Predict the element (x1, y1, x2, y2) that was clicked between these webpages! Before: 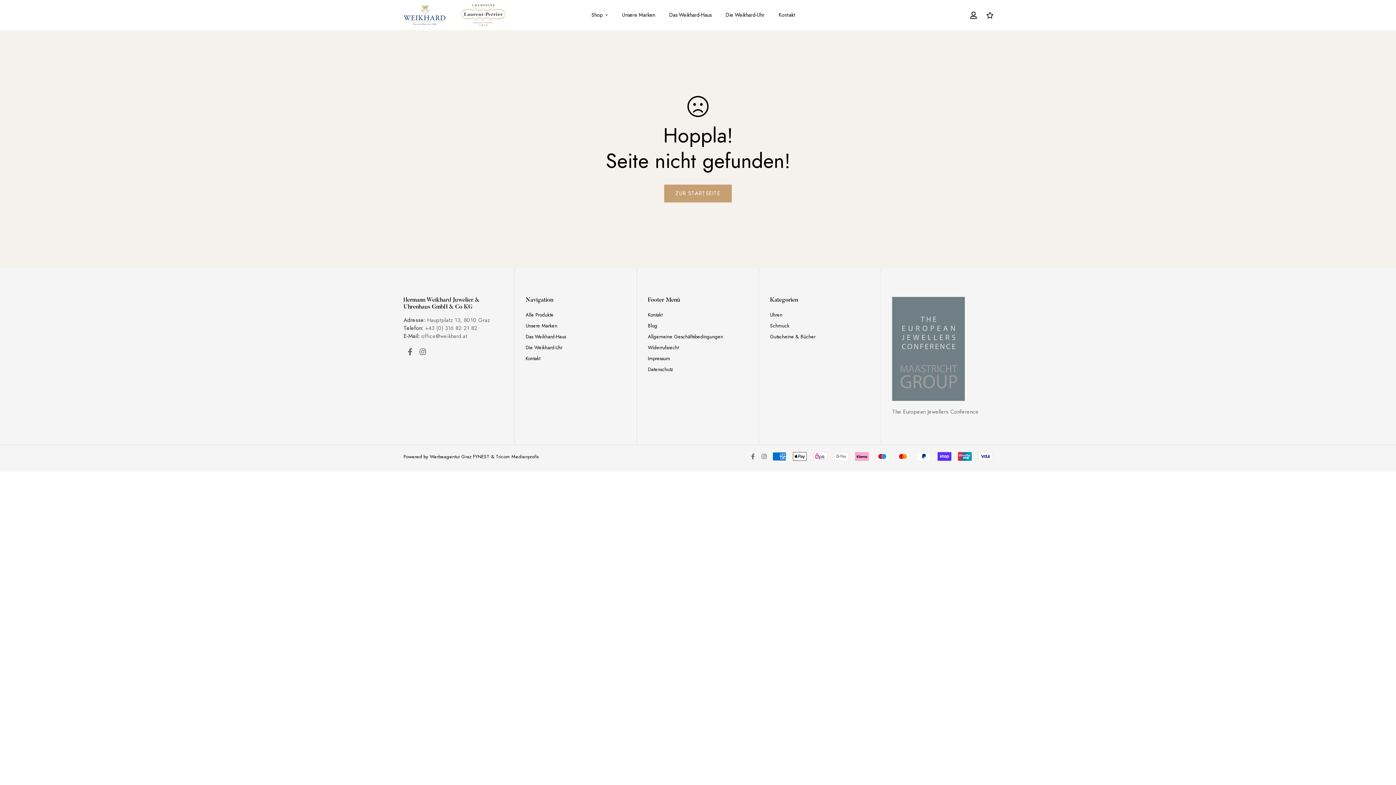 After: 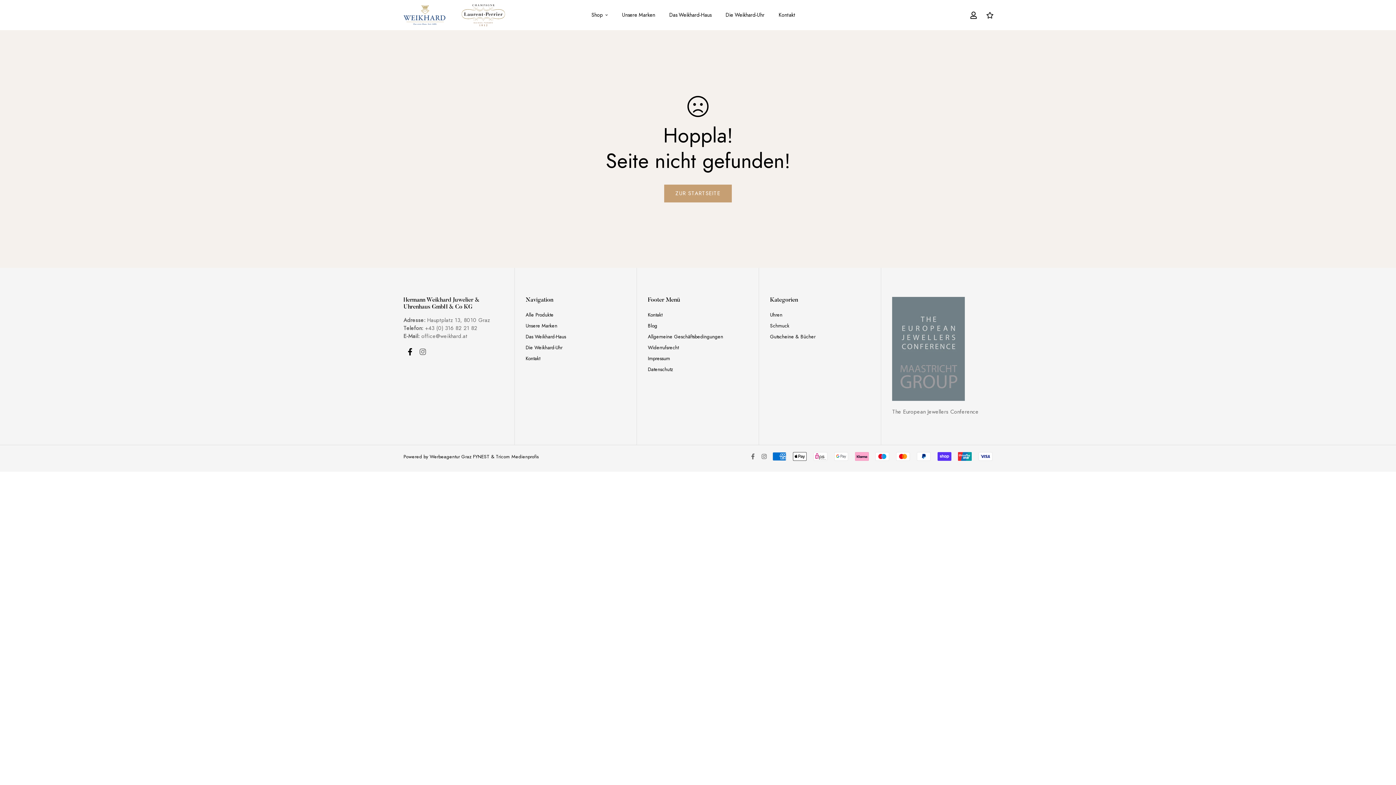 Action: bbox: (403, 348, 416, 355)